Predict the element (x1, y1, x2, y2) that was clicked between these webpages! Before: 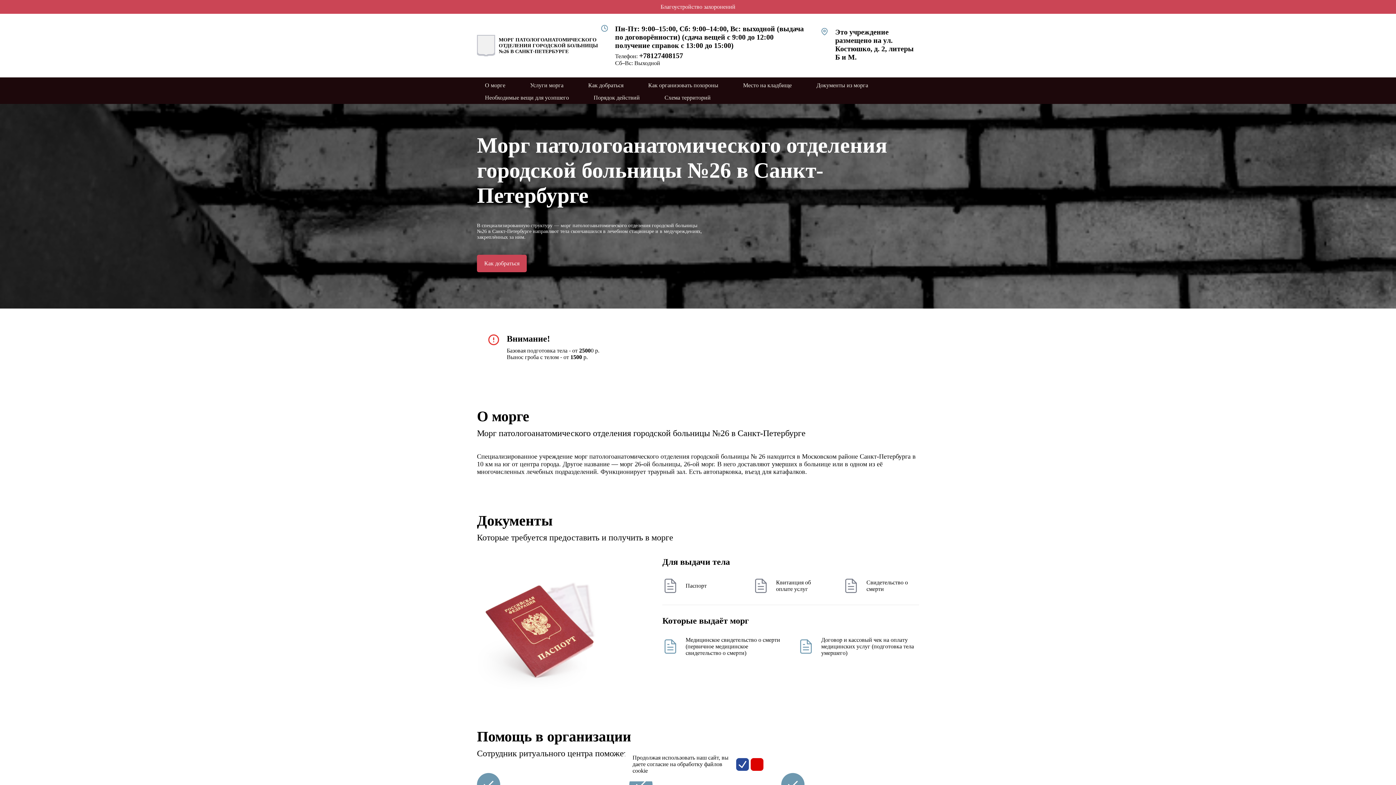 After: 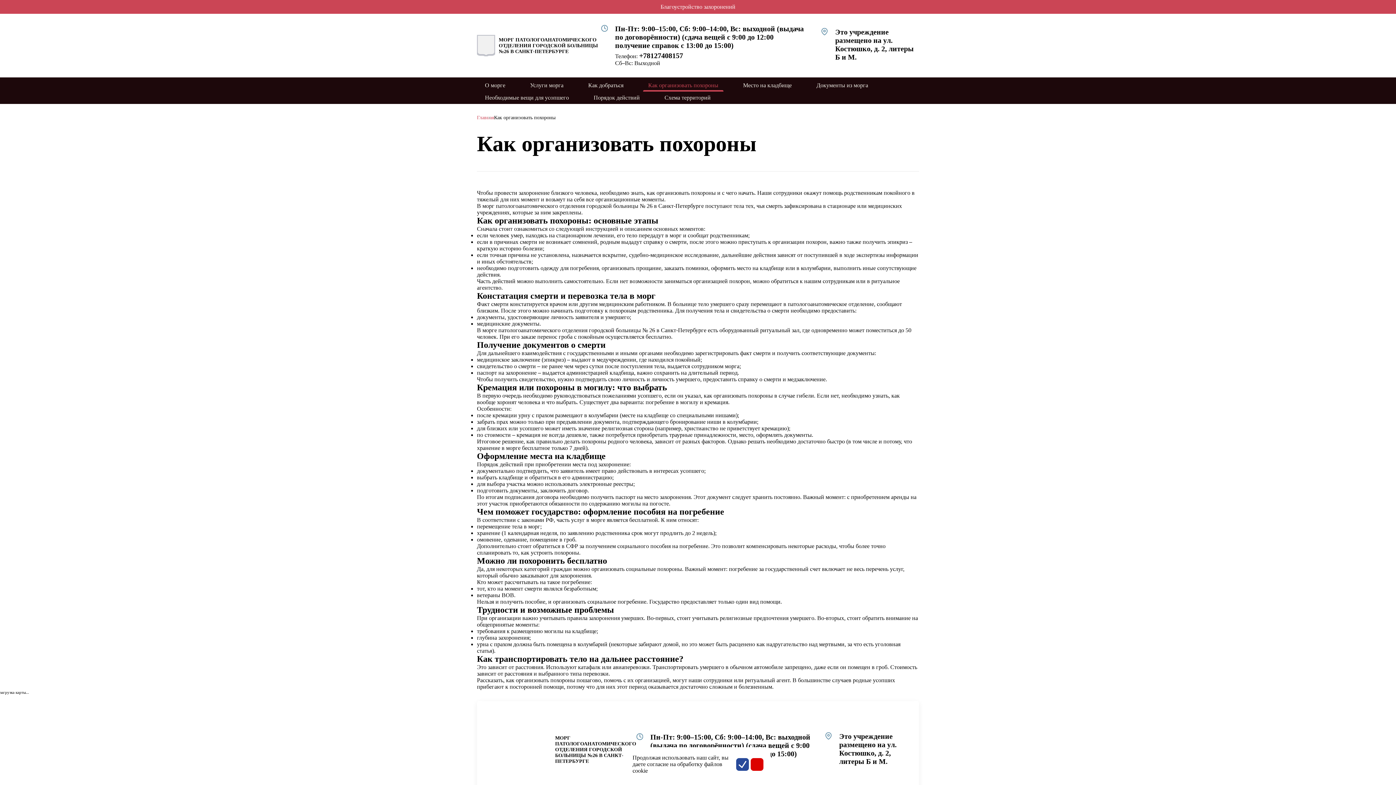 Action: label: Как организовать похороны bbox: (643, 79, 723, 91)